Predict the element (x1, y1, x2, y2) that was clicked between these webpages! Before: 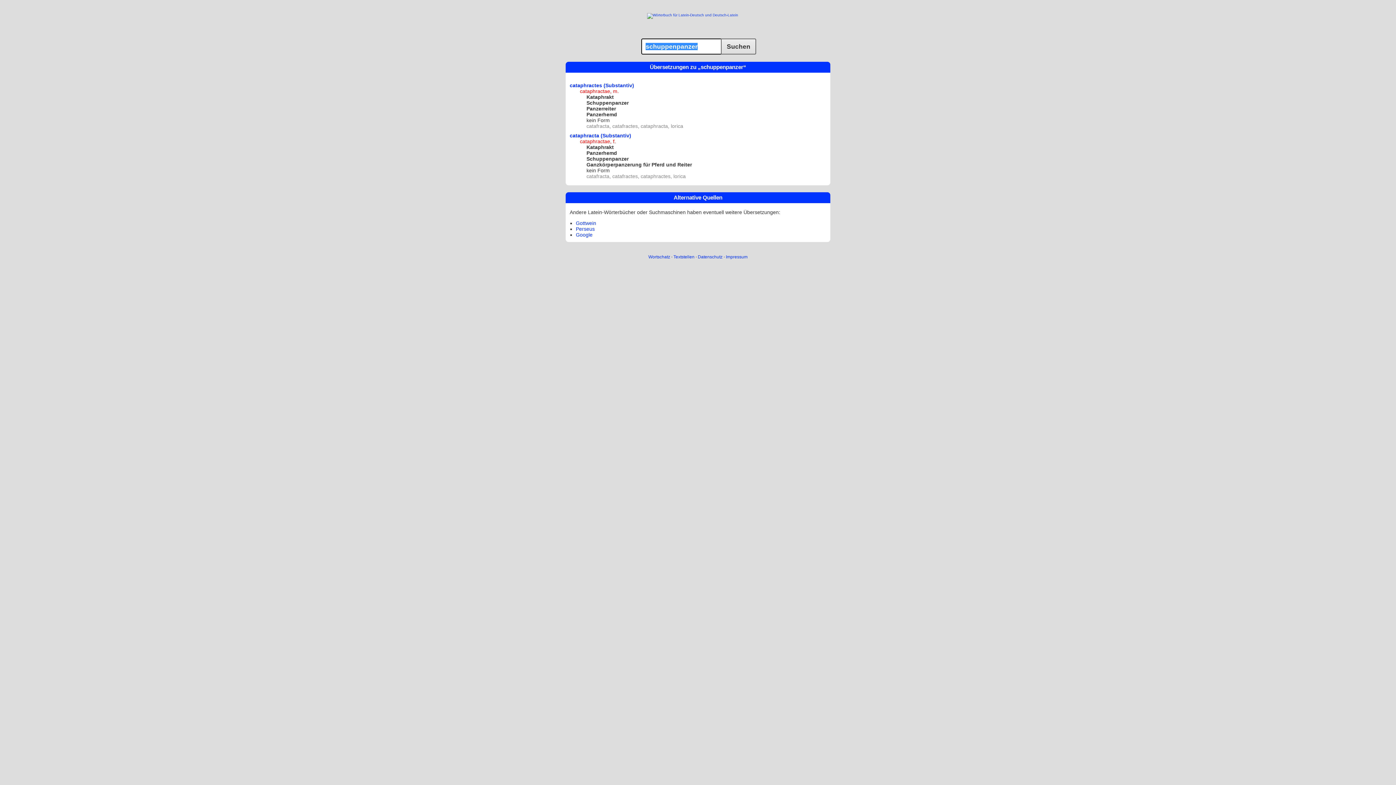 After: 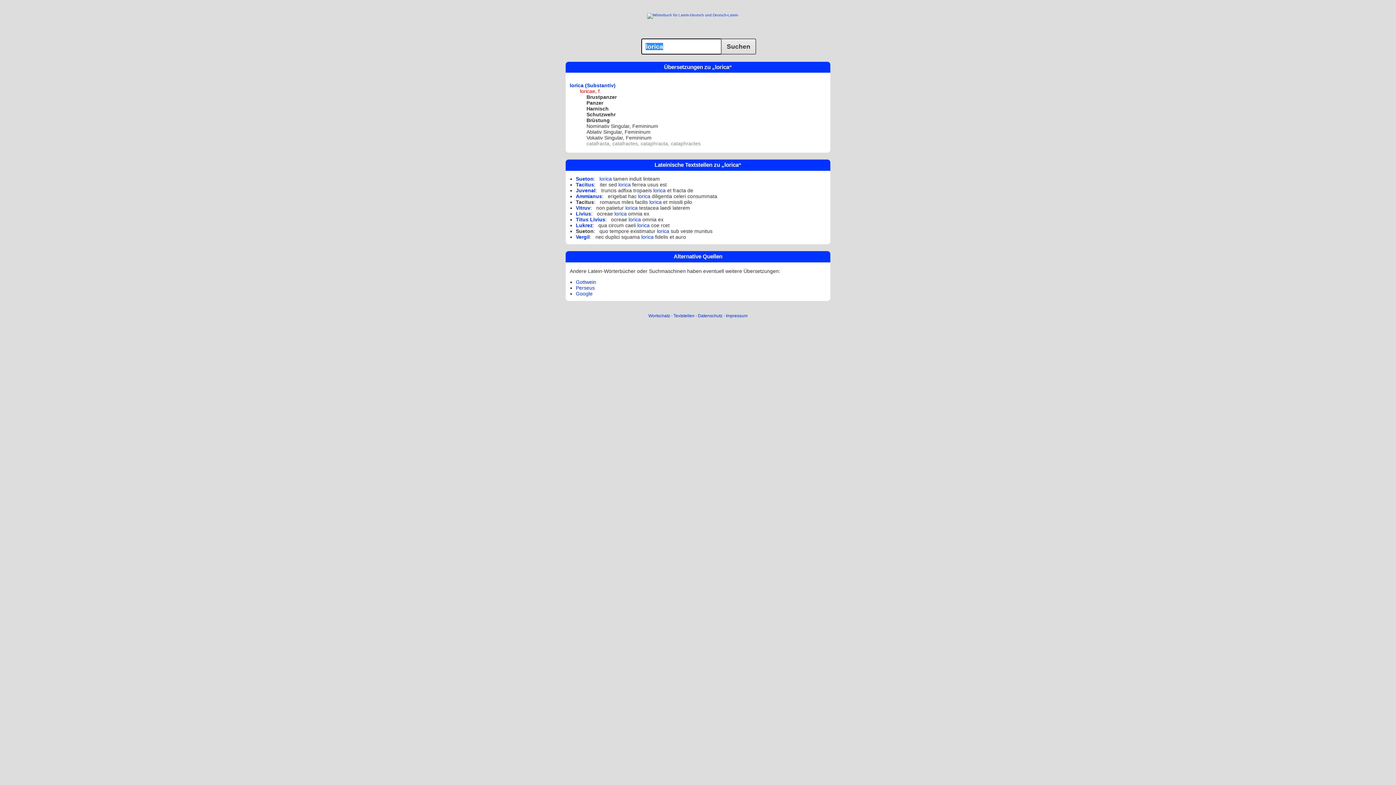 Action: bbox: (673, 173, 685, 179) label: lorica